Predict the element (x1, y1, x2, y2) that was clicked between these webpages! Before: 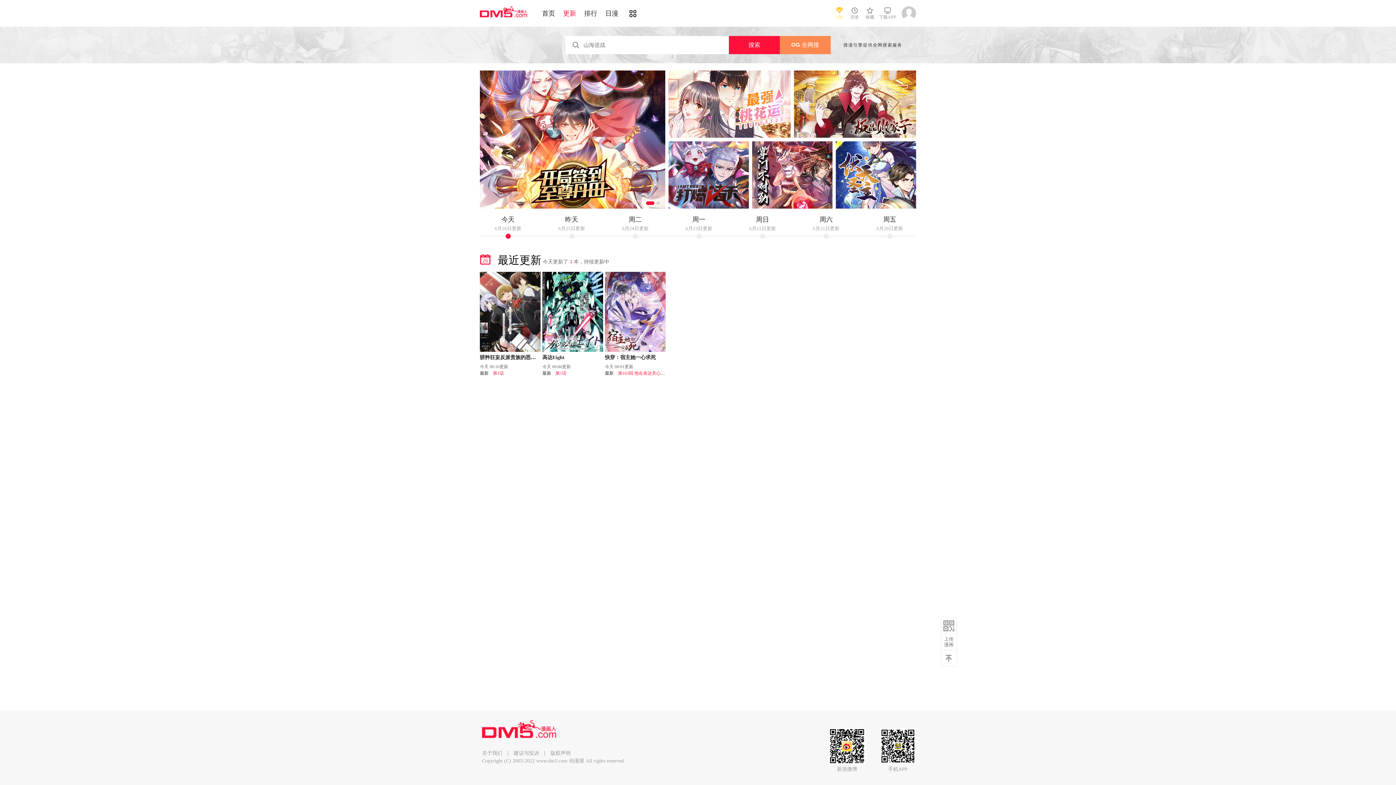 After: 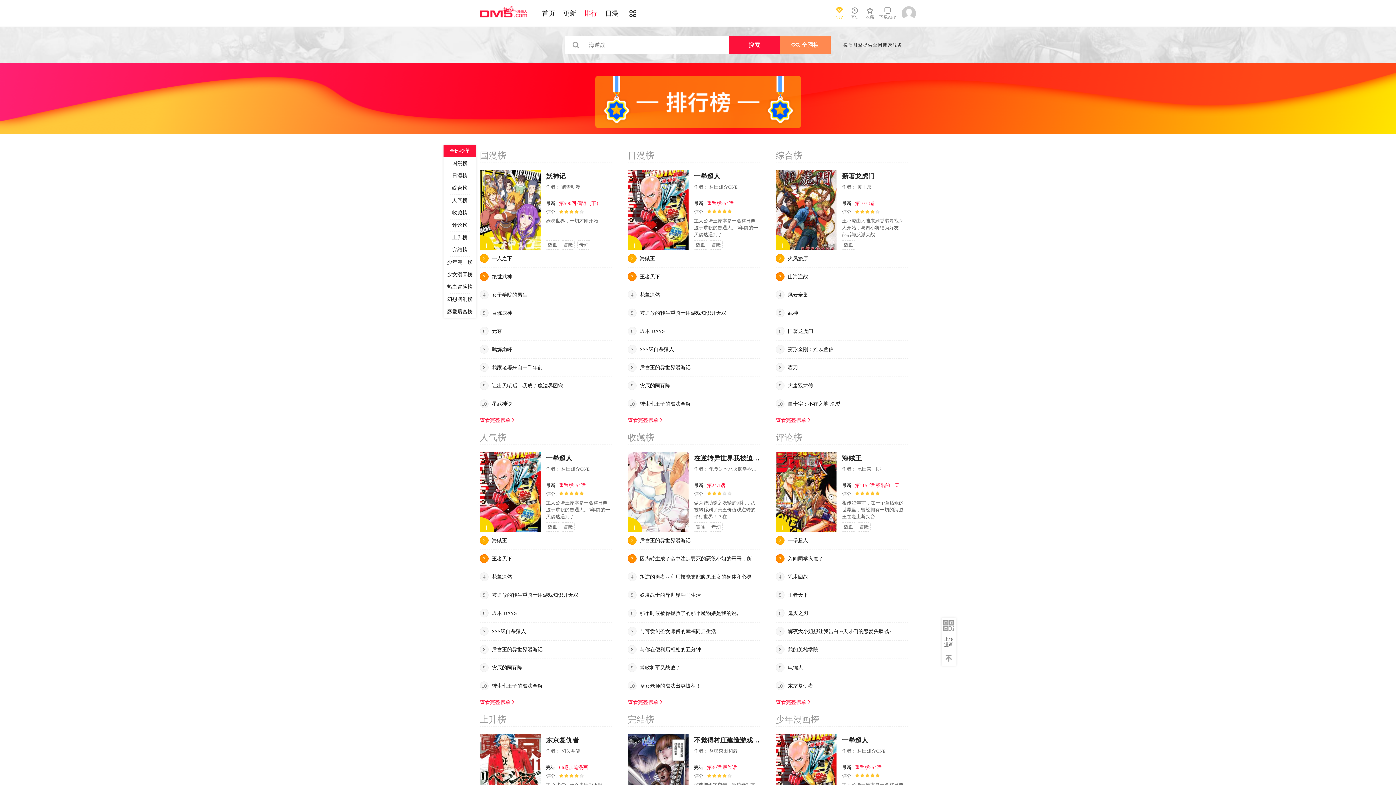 Action: label: 排行 bbox: (584, 9, 597, 17)